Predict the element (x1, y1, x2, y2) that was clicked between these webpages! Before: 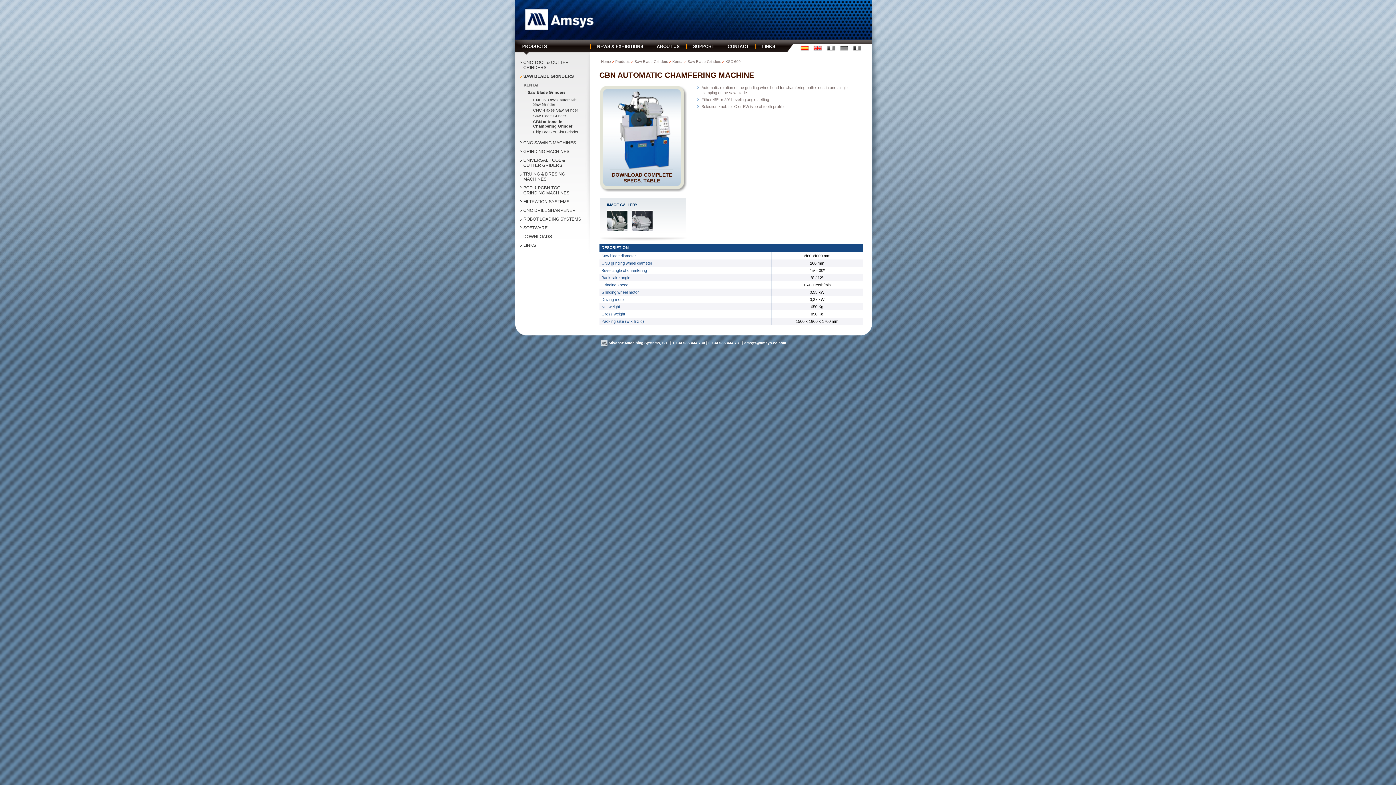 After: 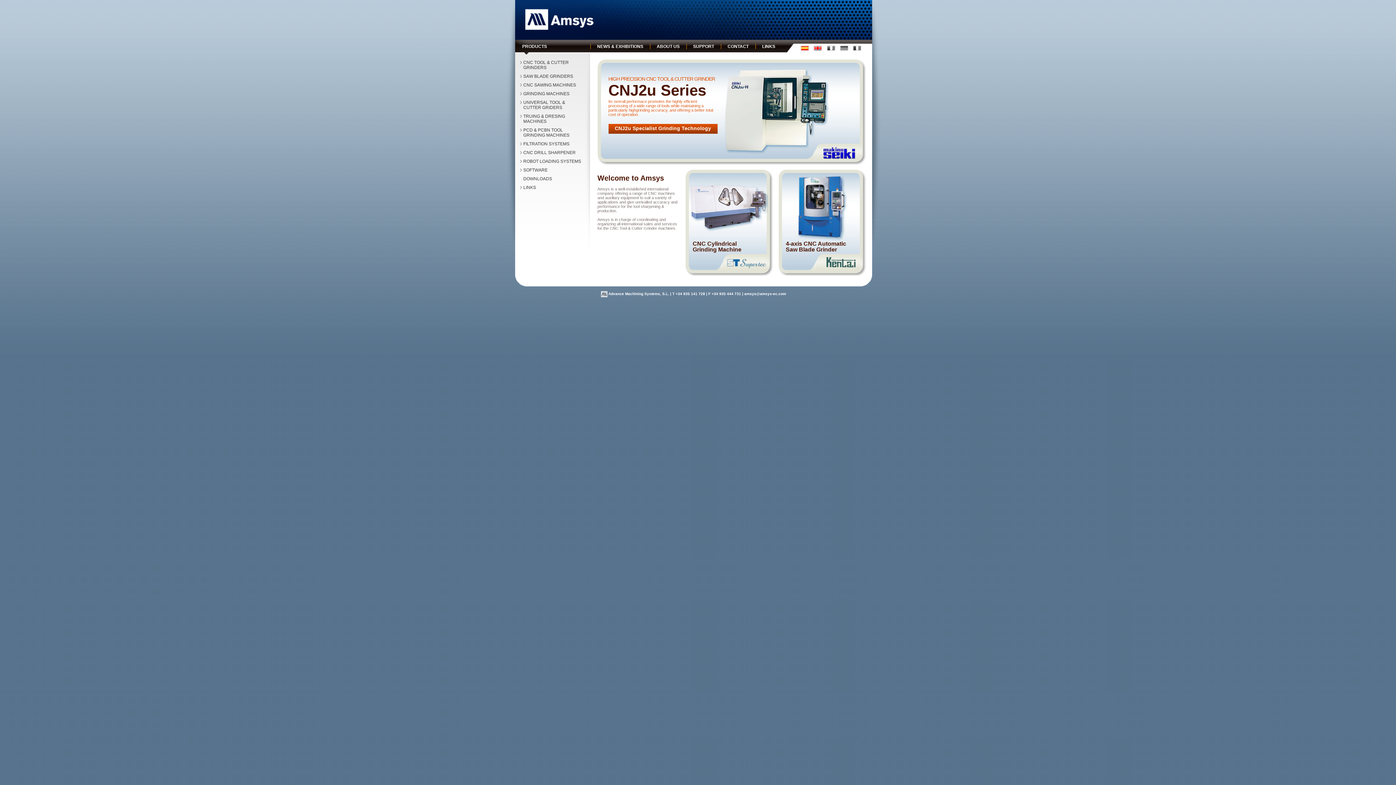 Action: bbox: (812, 44, 823, 52) label: english